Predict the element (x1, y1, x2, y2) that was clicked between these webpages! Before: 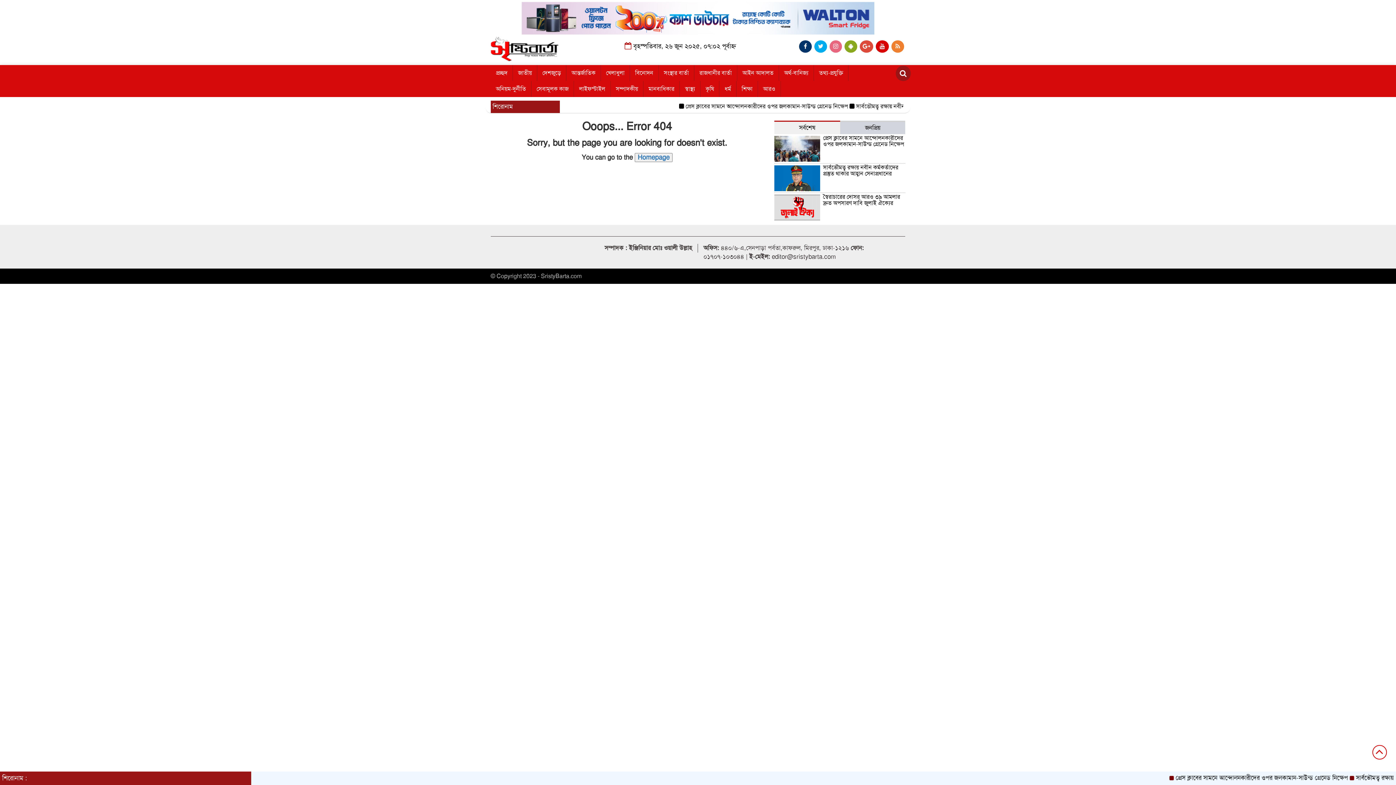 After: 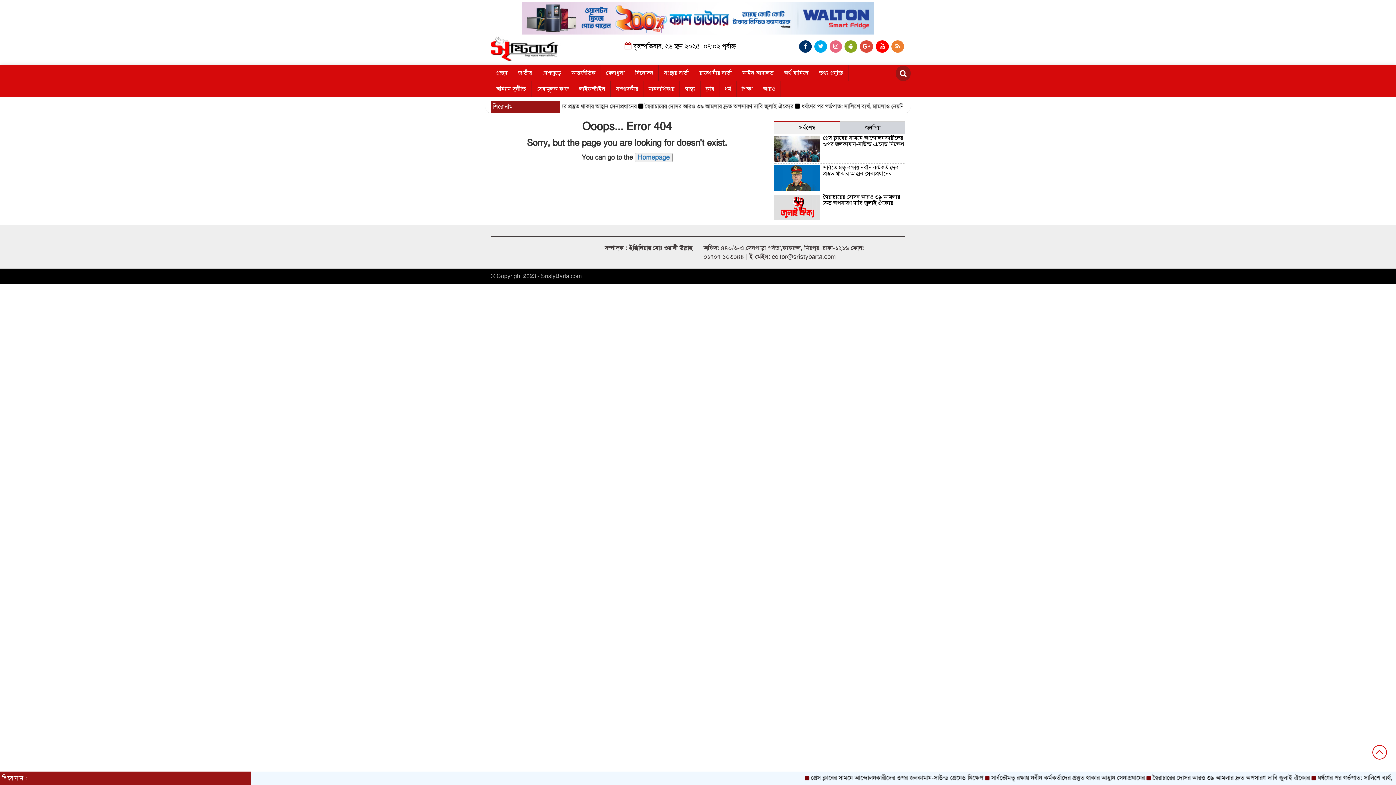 Action: bbox: (876, 40, 889, 52)